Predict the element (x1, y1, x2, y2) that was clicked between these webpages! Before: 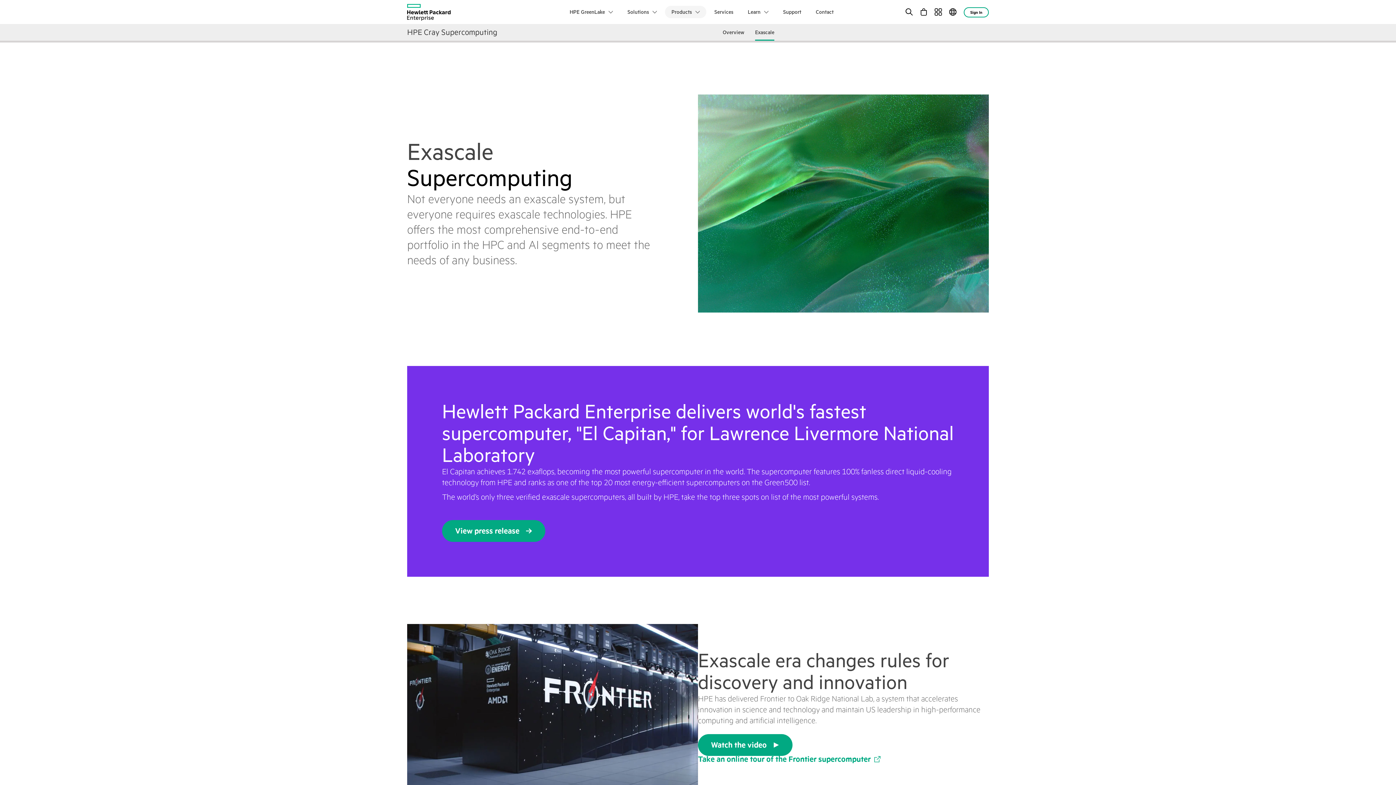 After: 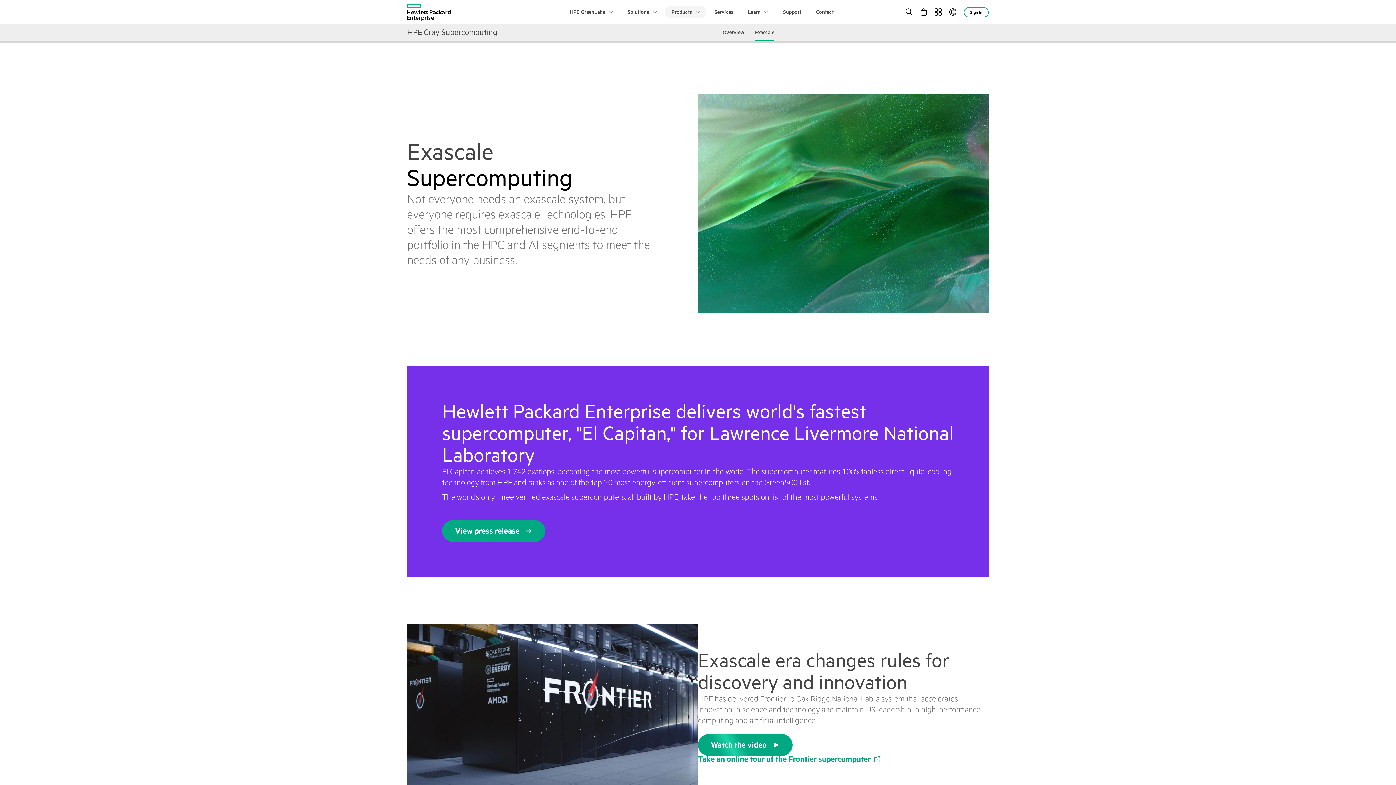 Action: bbox: (698, 734, 792, 756) label: Frontier: Moving the future forward